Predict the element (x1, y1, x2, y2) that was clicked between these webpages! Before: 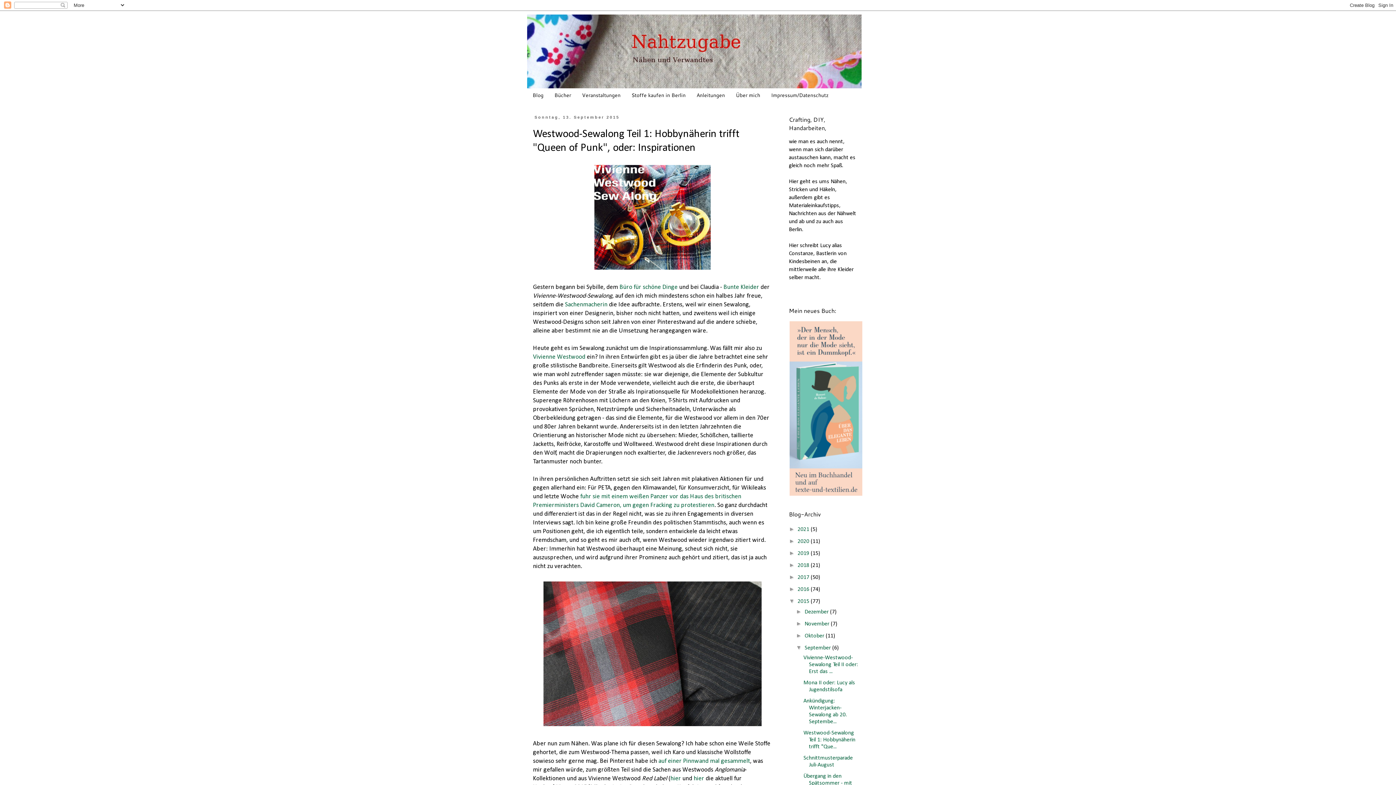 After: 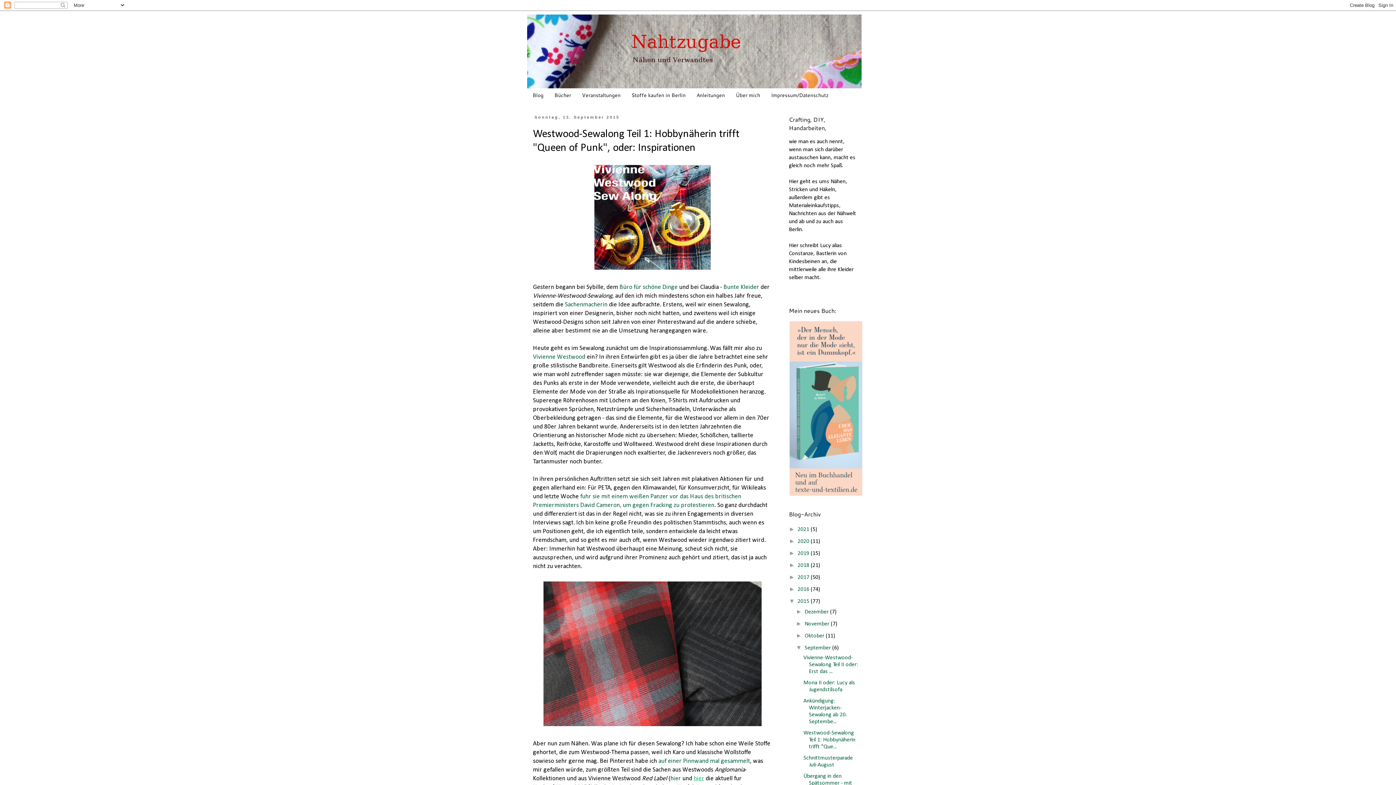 Action: label: hier bbox: (693, 775, 704, 782)